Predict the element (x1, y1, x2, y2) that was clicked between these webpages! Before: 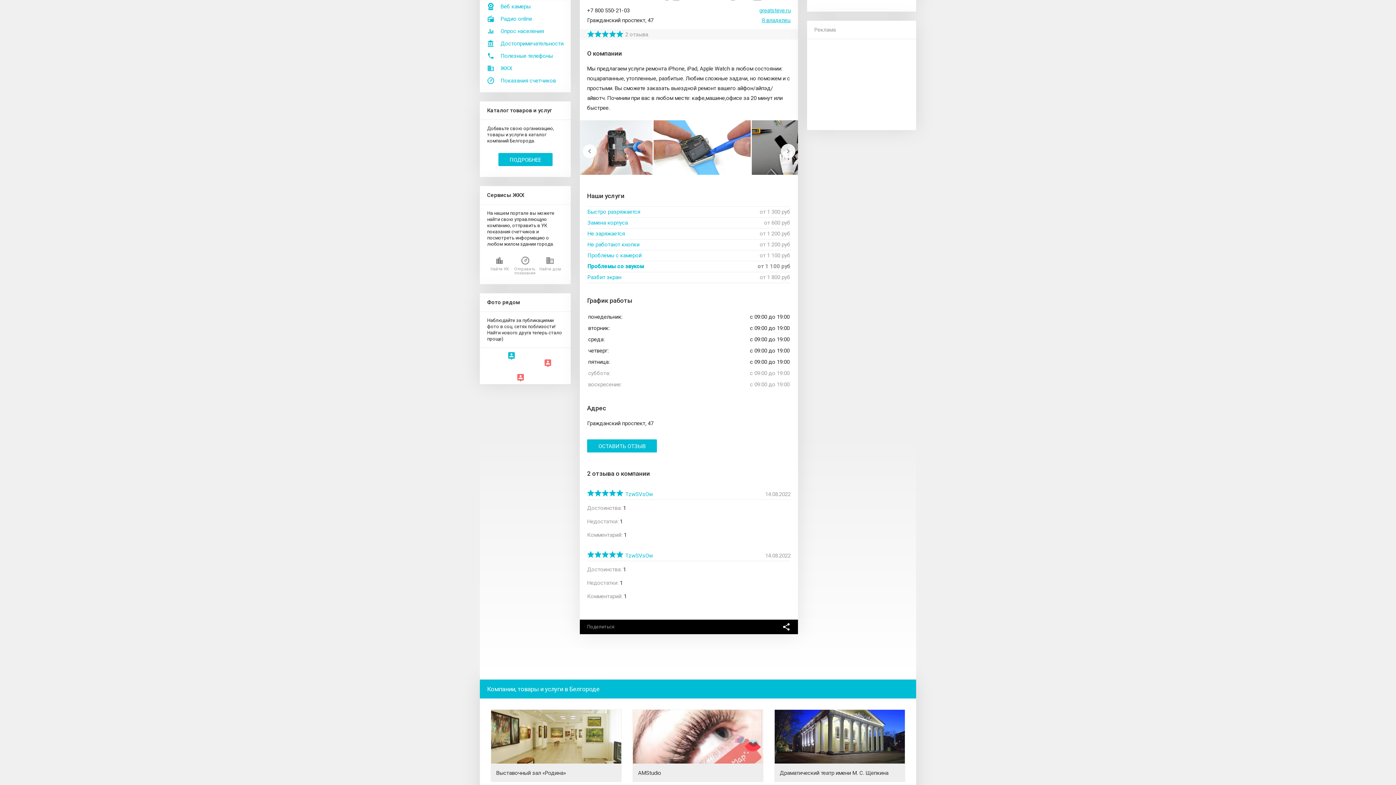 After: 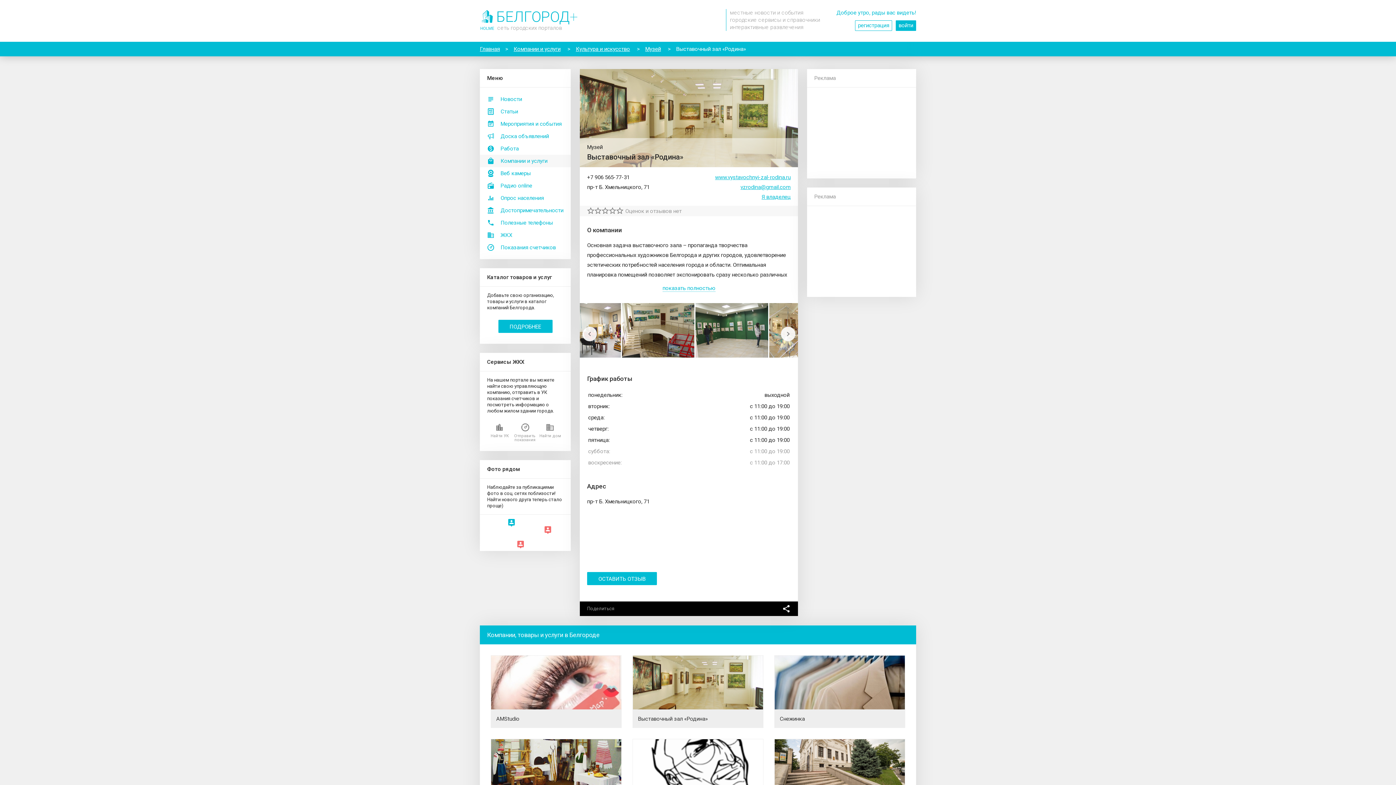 Action: bbox: (490, 709, 621, 764)